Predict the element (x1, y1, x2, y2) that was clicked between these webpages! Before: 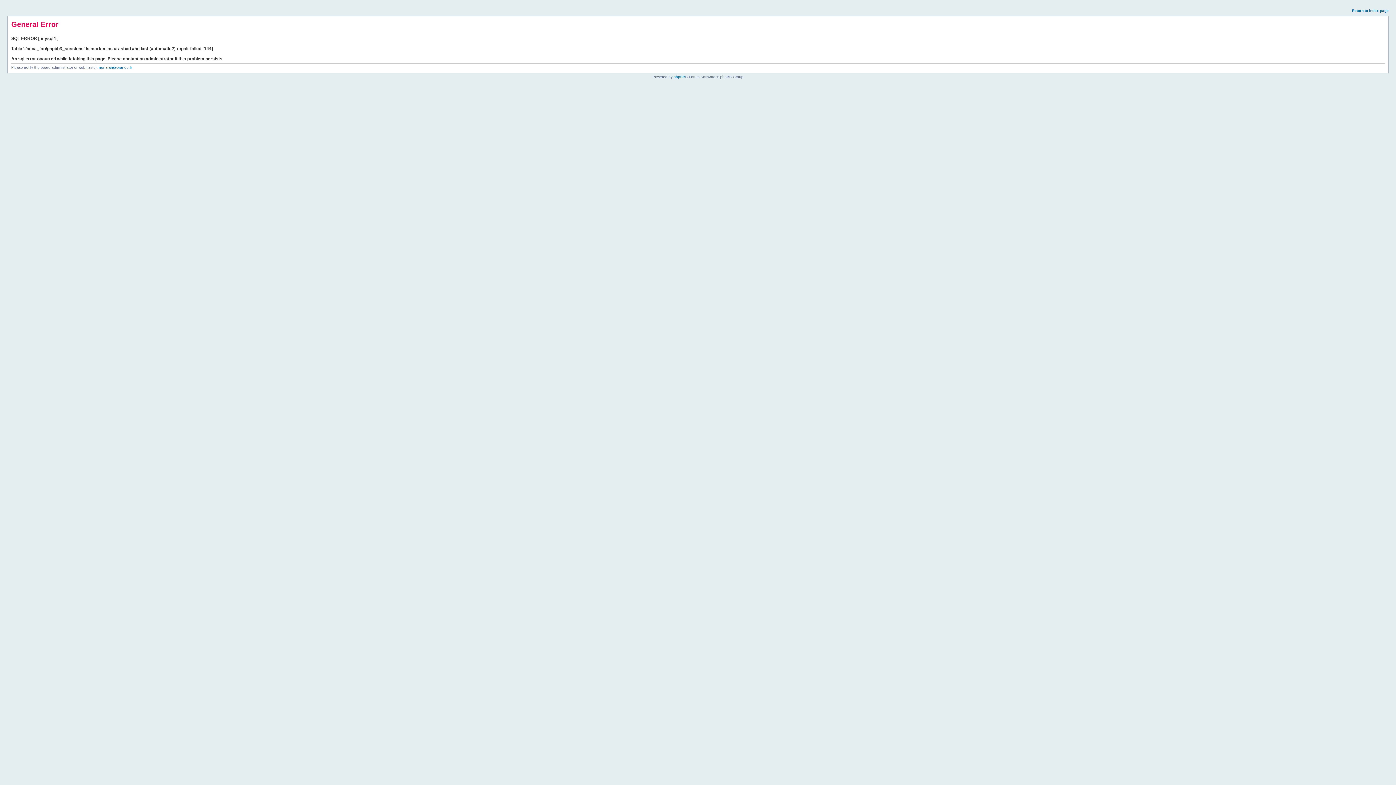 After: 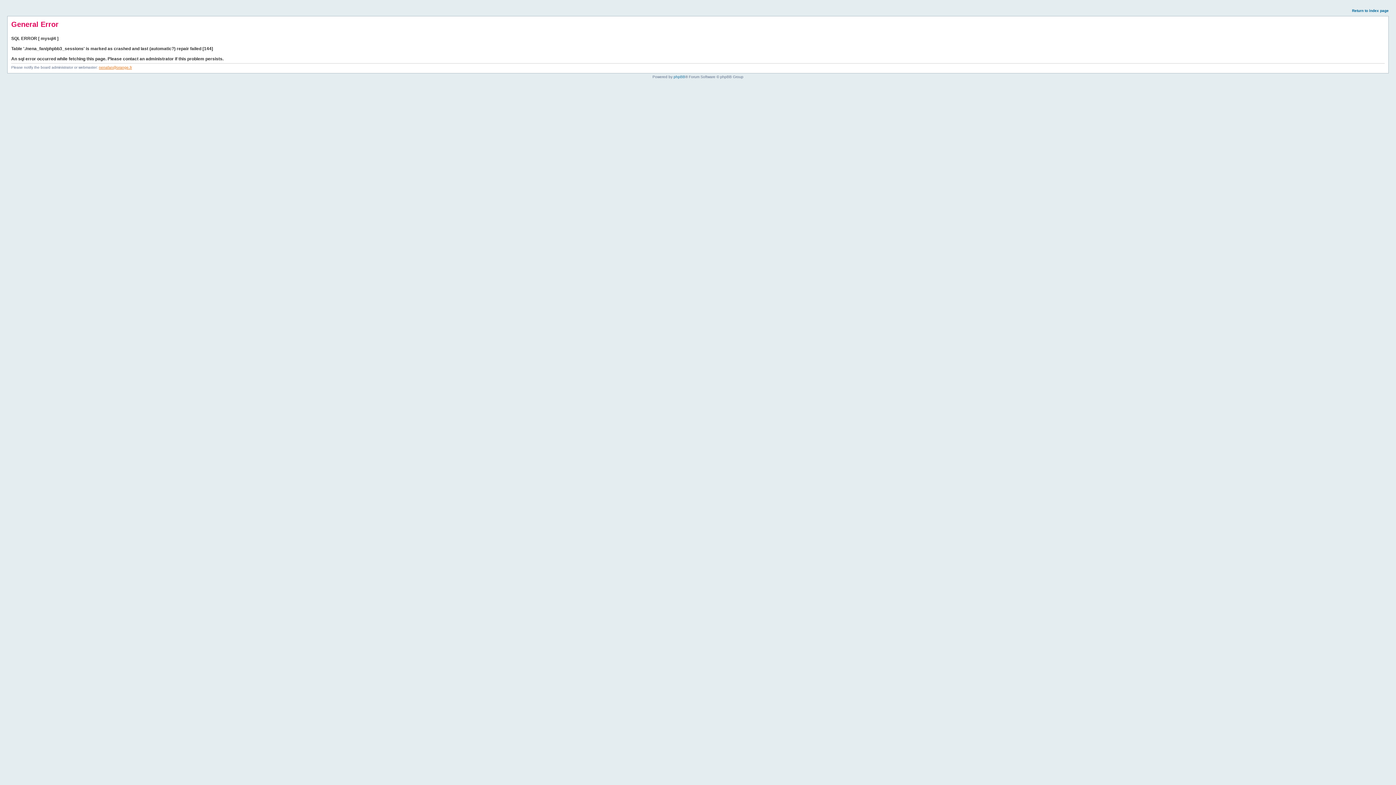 Action: bbox: (98, 65, 132, 69) label: nenafan@orange.fr